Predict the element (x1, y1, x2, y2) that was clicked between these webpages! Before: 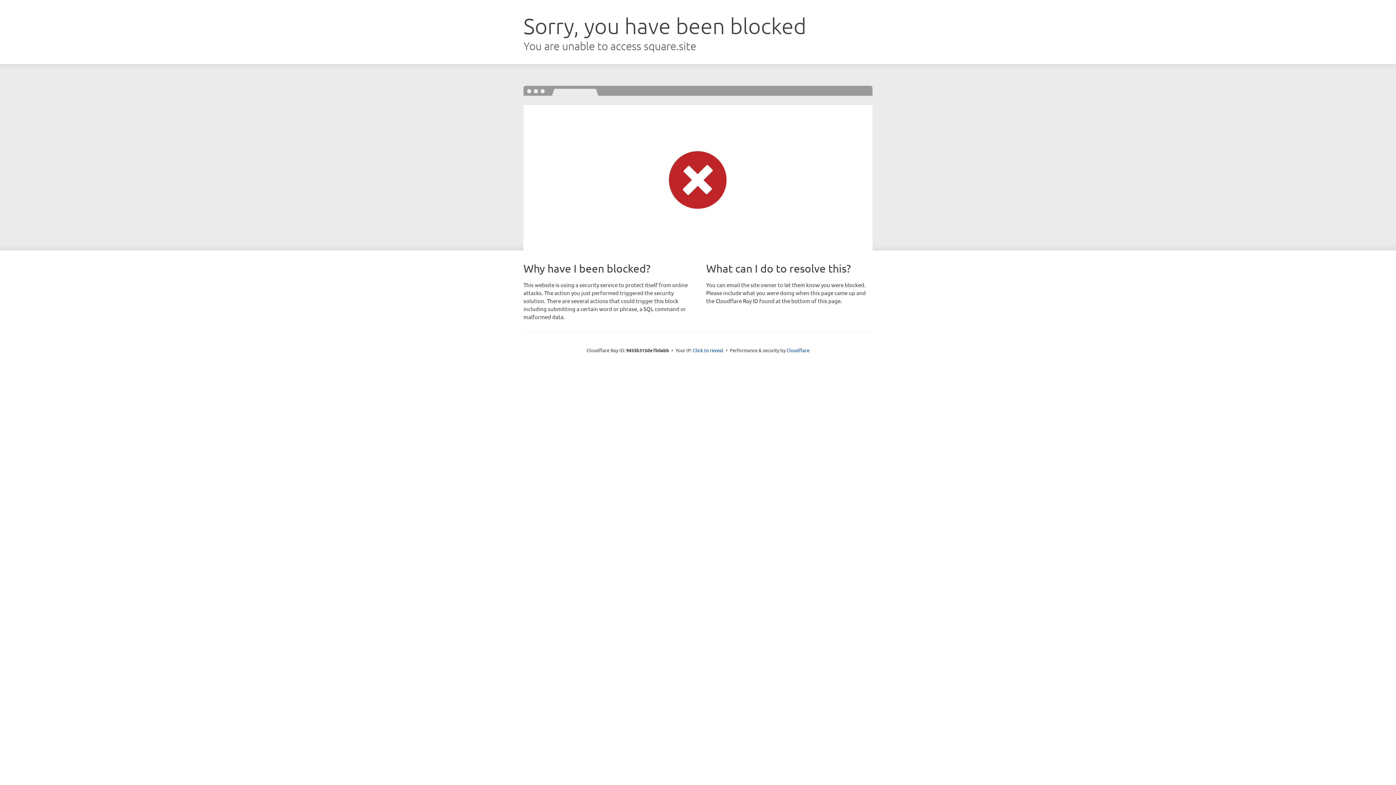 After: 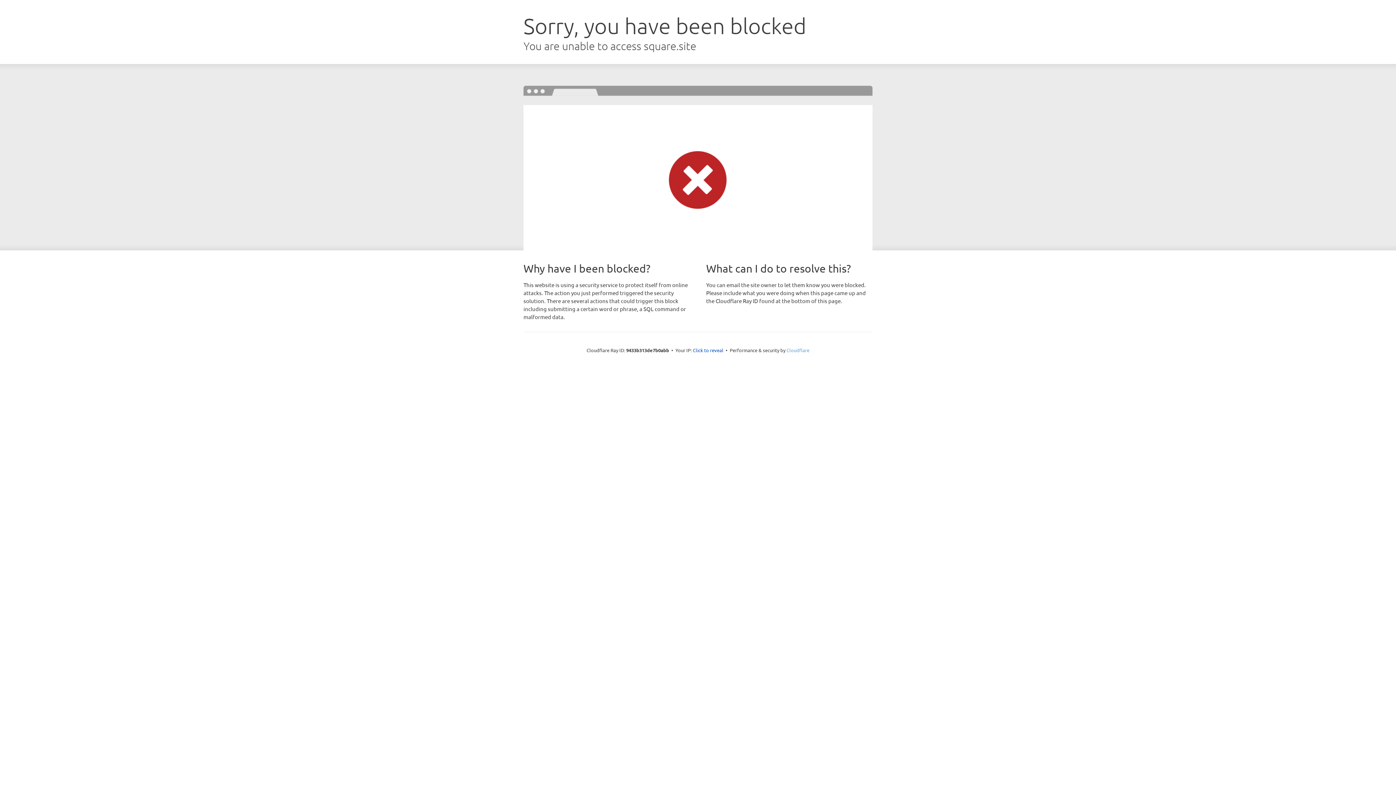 Action: bbox: (786, 347, 809, 353) label: Cloudflare